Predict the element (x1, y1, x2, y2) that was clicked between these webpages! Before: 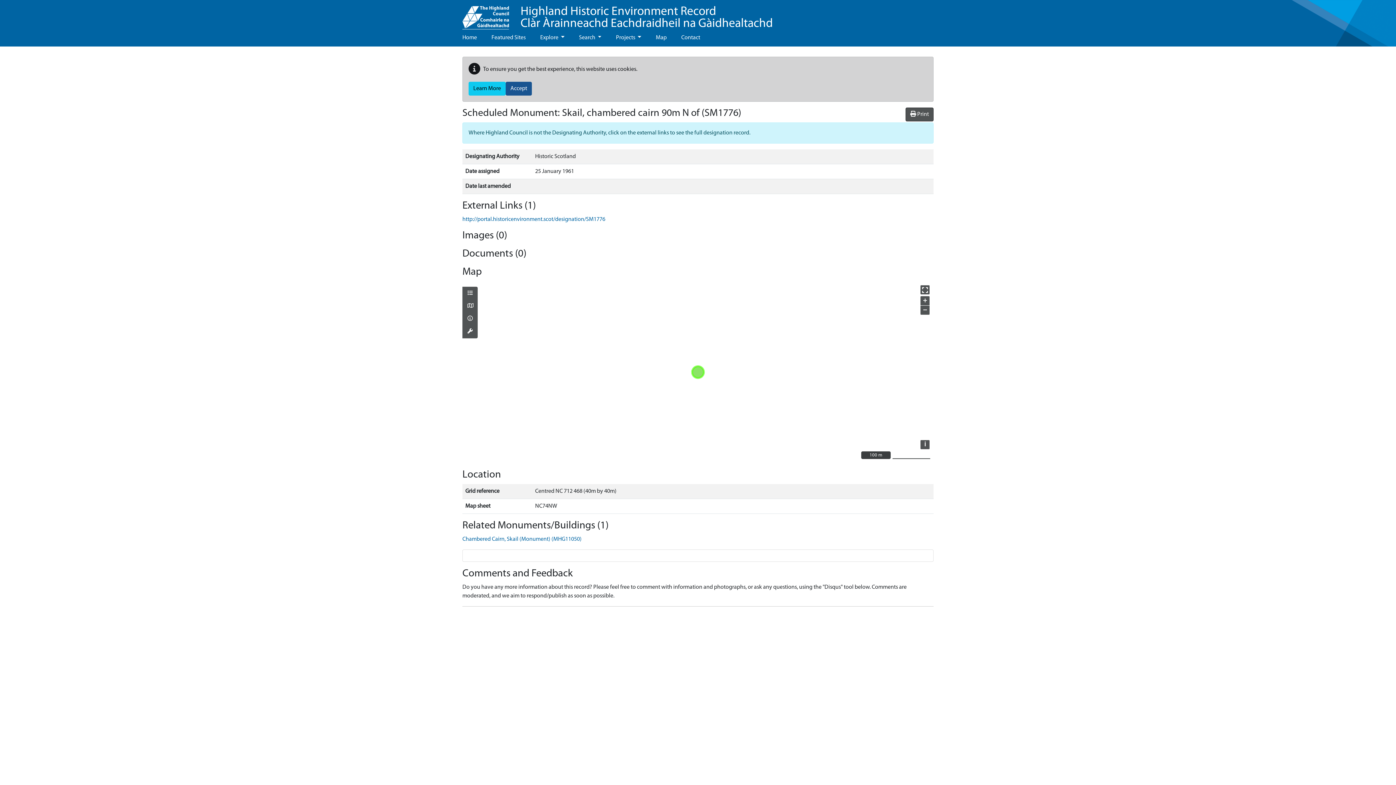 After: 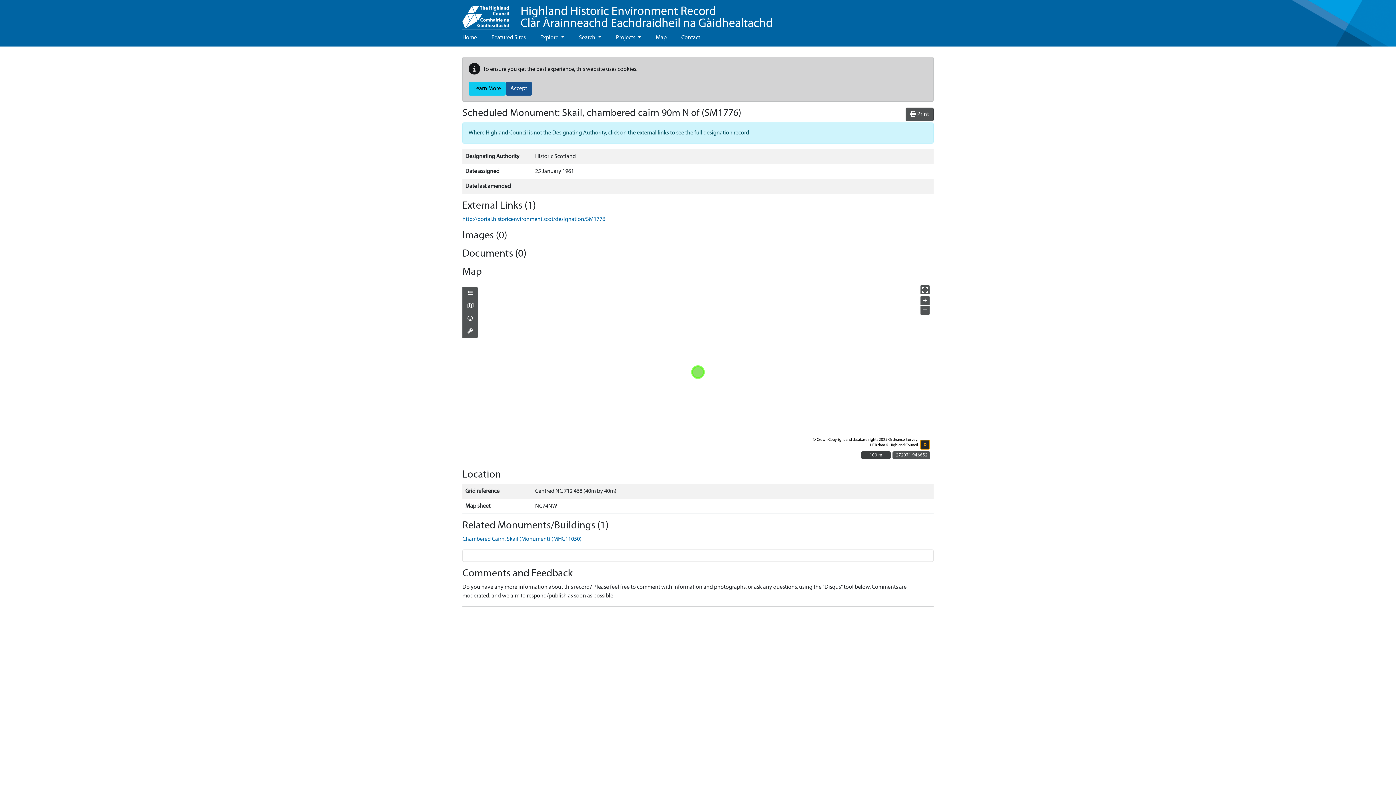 Action: label: i bbox: (920, 440, 929, 449)